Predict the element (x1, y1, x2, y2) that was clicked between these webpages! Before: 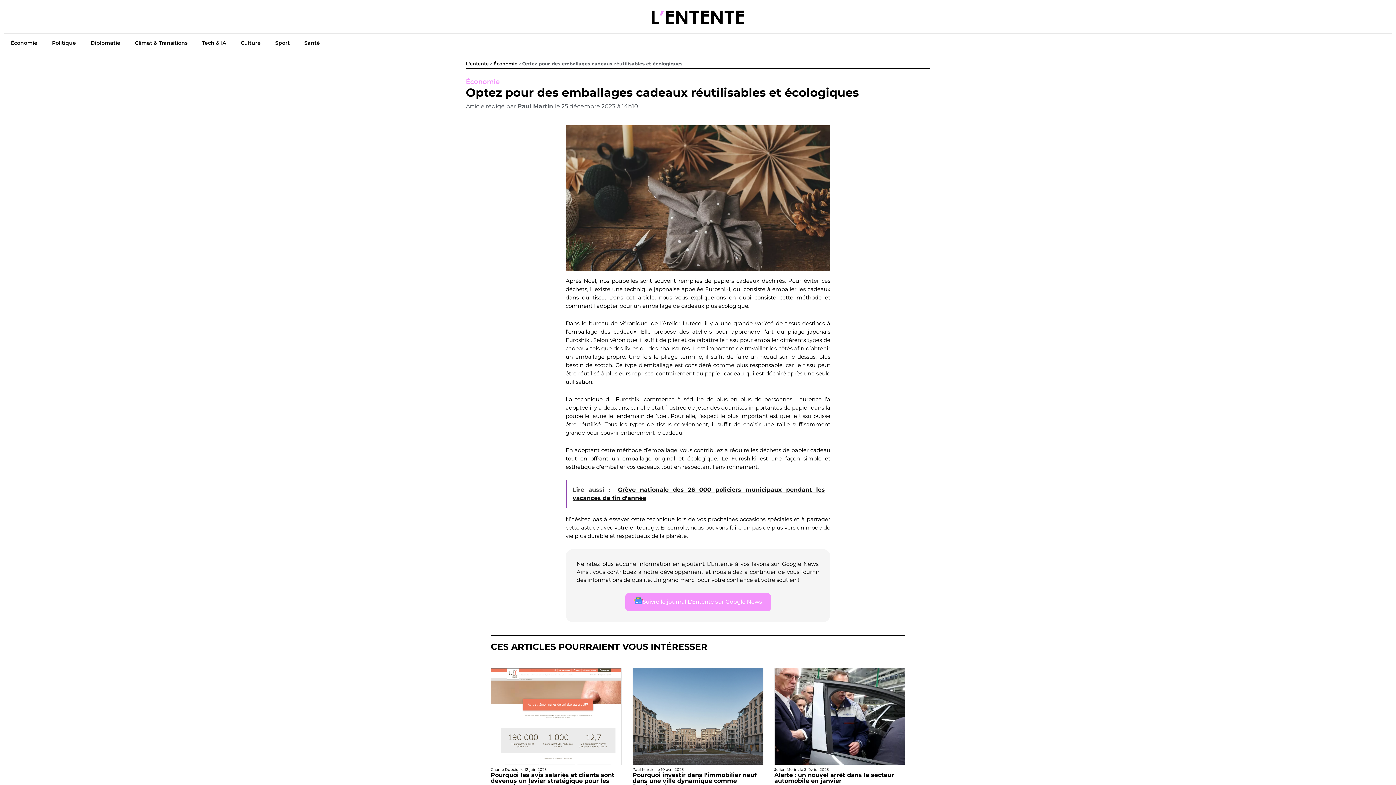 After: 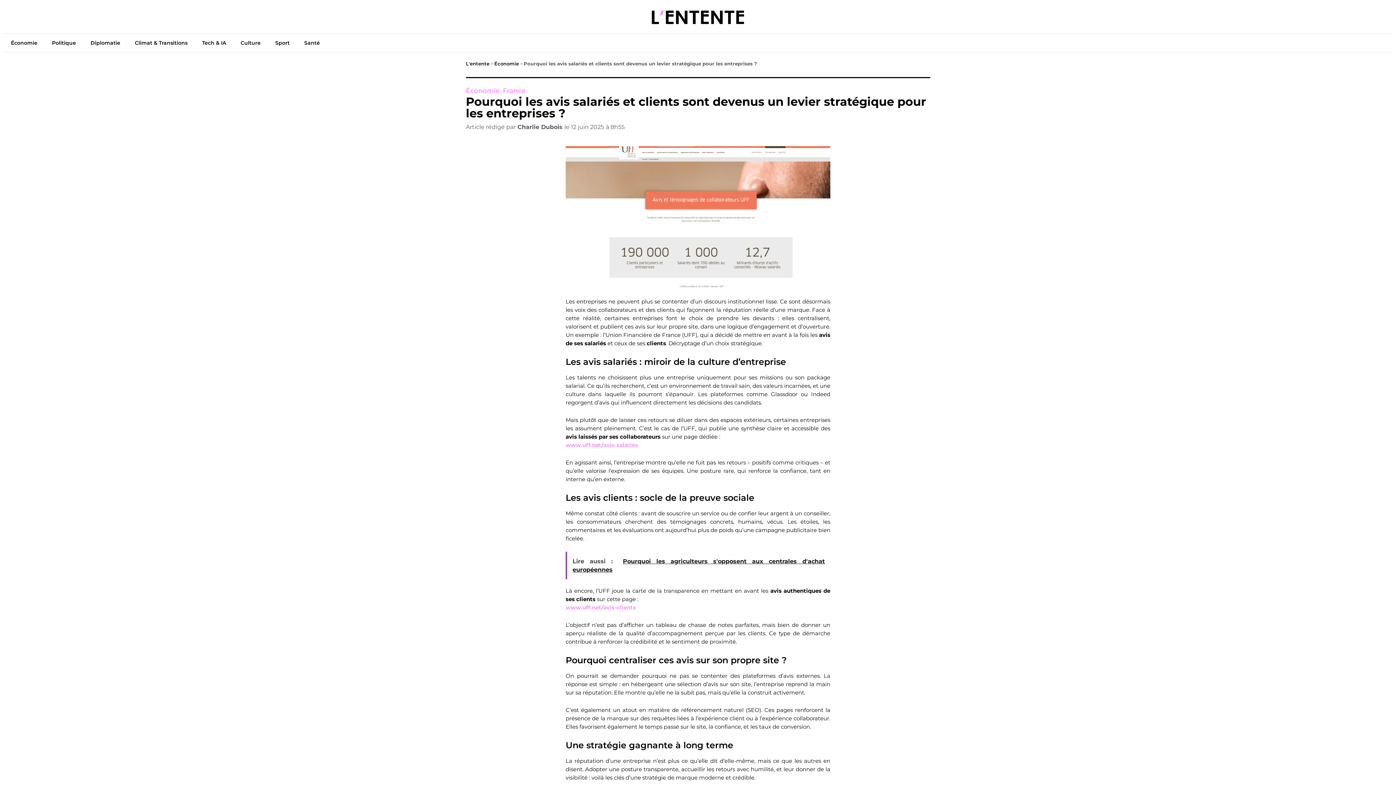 Action: bbox: (490, 771, 614, 790) label: Pourquoi les avis salariés et clients sont devenus un levier stratégique pour les entreprises ?